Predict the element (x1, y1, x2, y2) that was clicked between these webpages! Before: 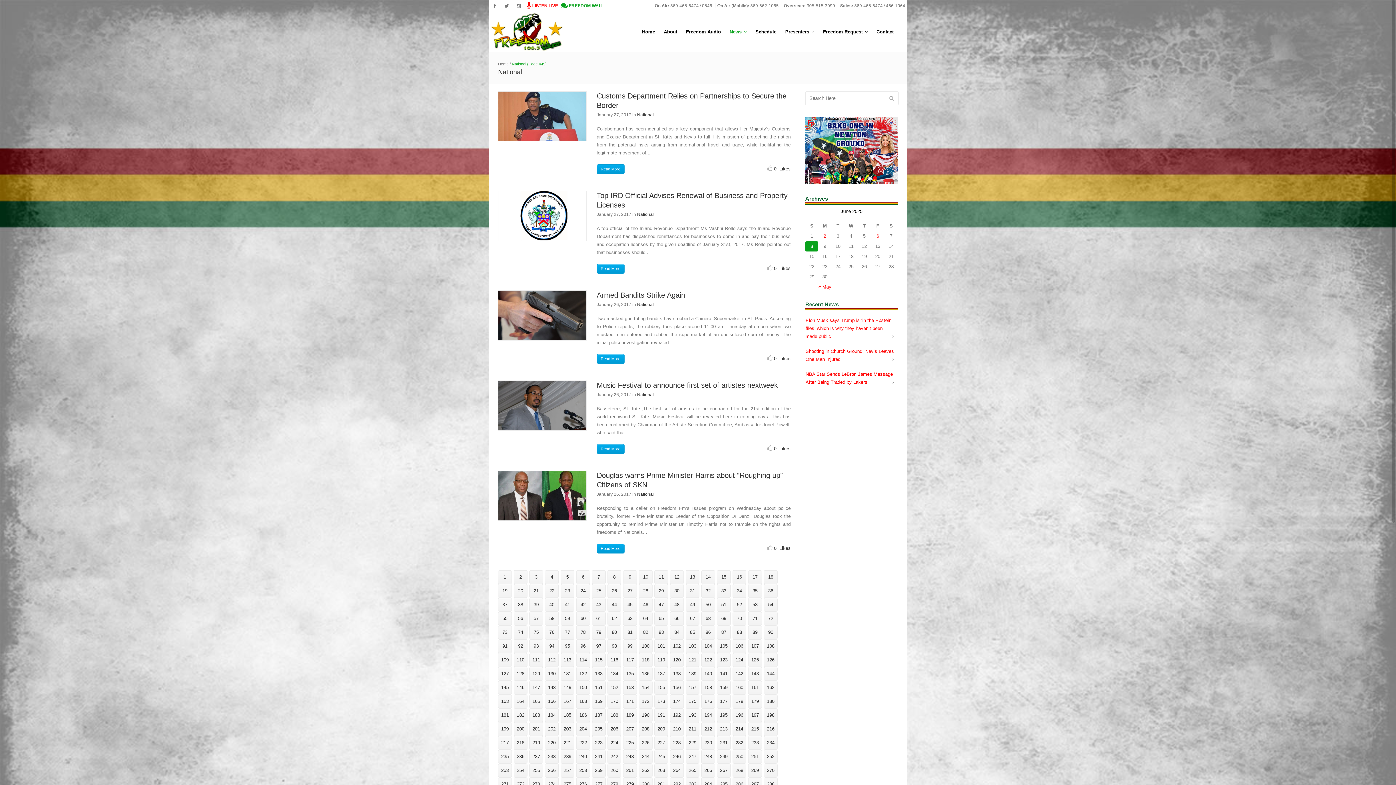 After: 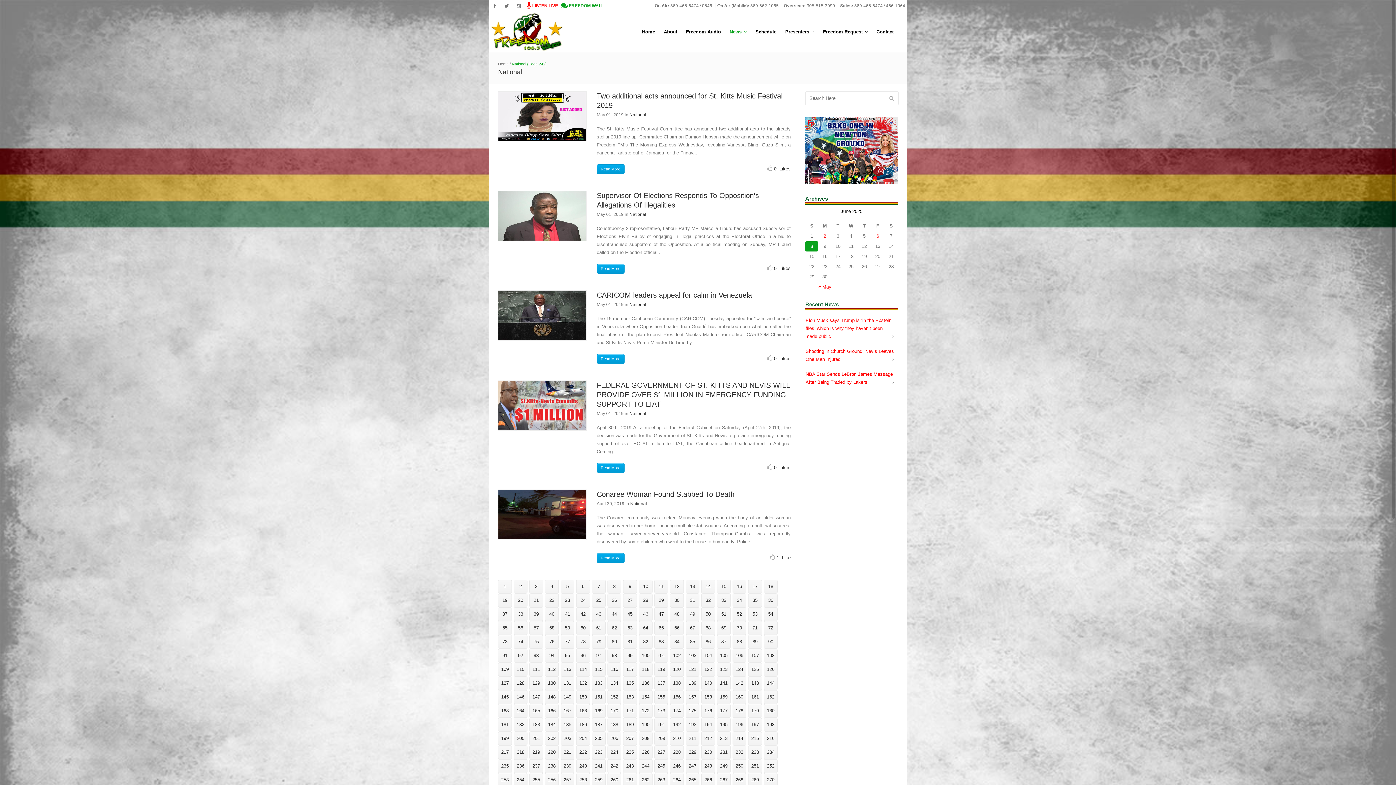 Action: label: 242 bbox: (607, 750, 621, 764)